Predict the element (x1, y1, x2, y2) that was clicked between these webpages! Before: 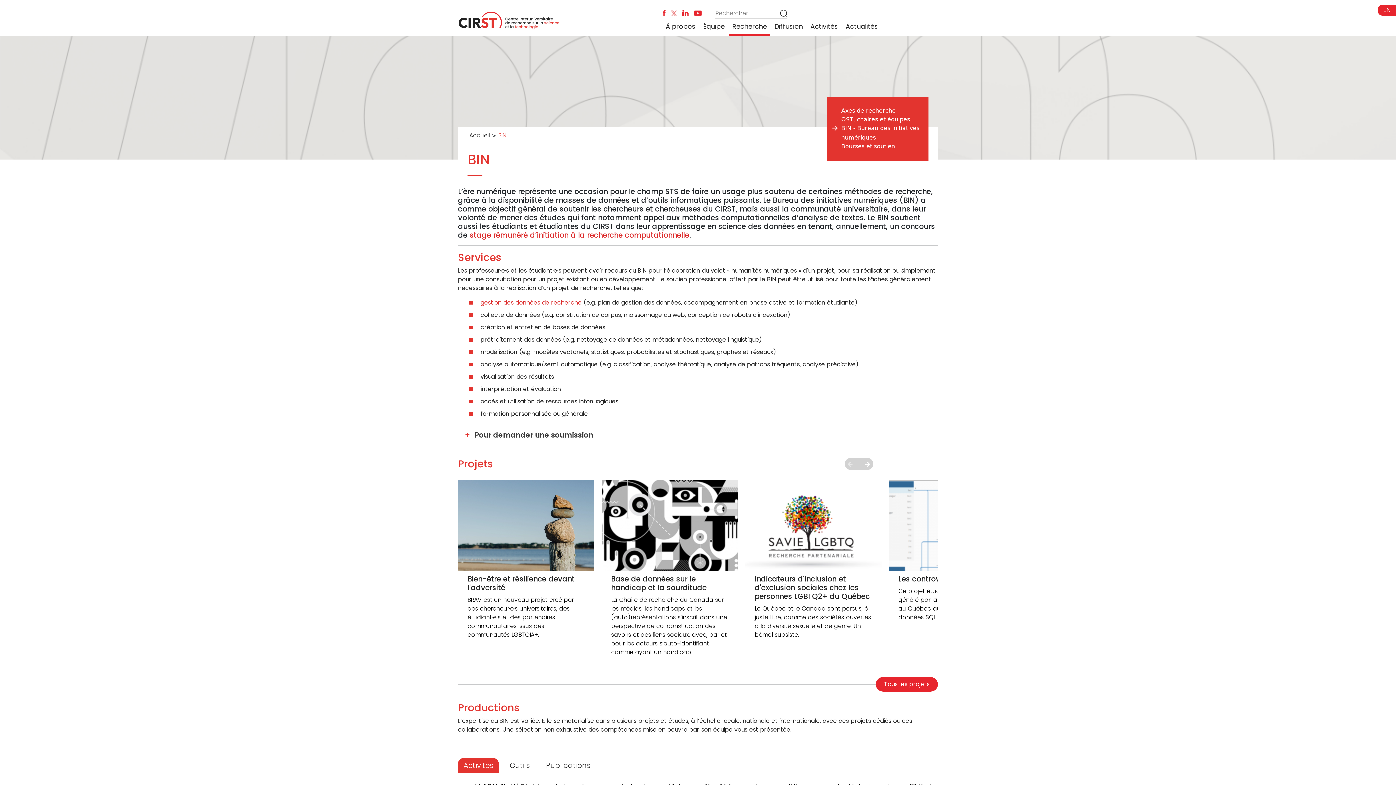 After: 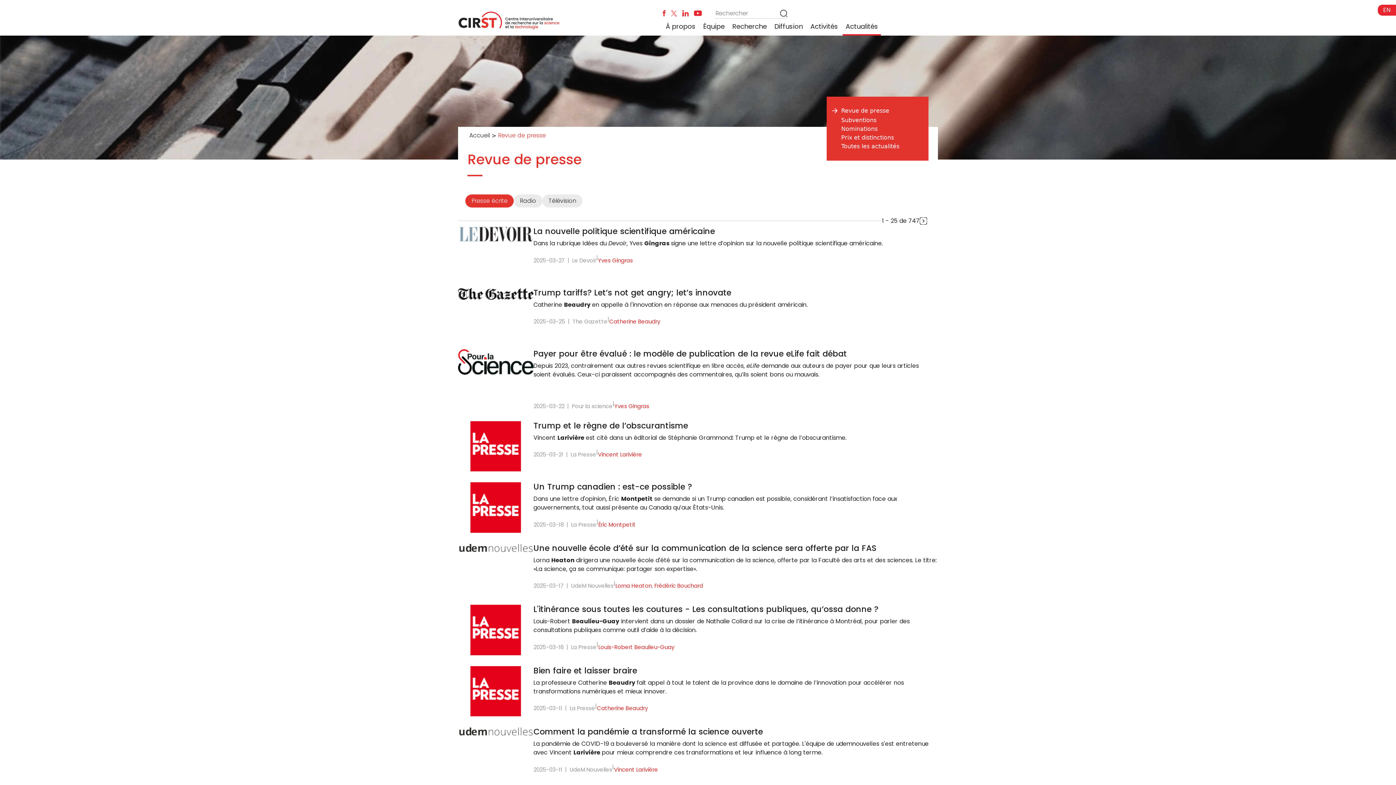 Action: label: Actualités bbox: (843, 18, 881, 34)